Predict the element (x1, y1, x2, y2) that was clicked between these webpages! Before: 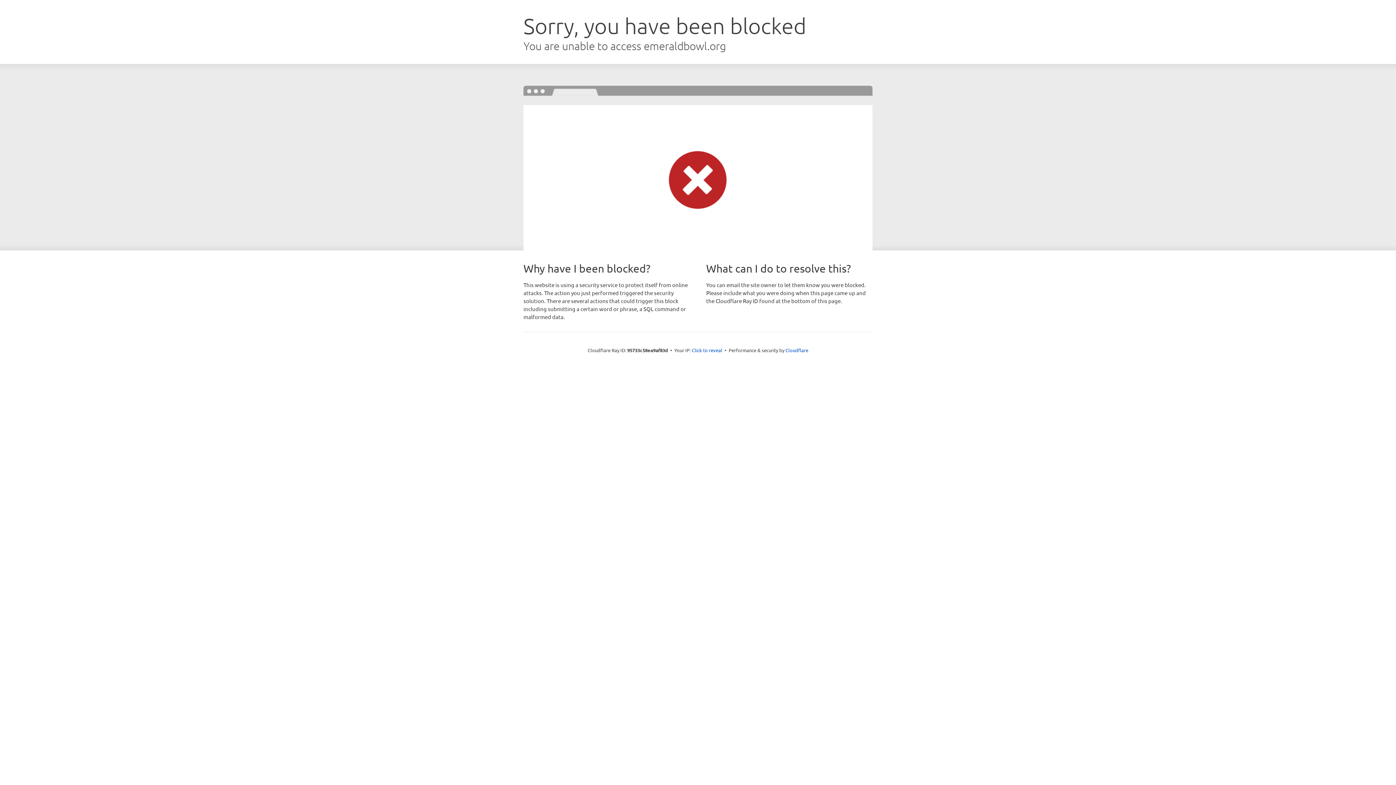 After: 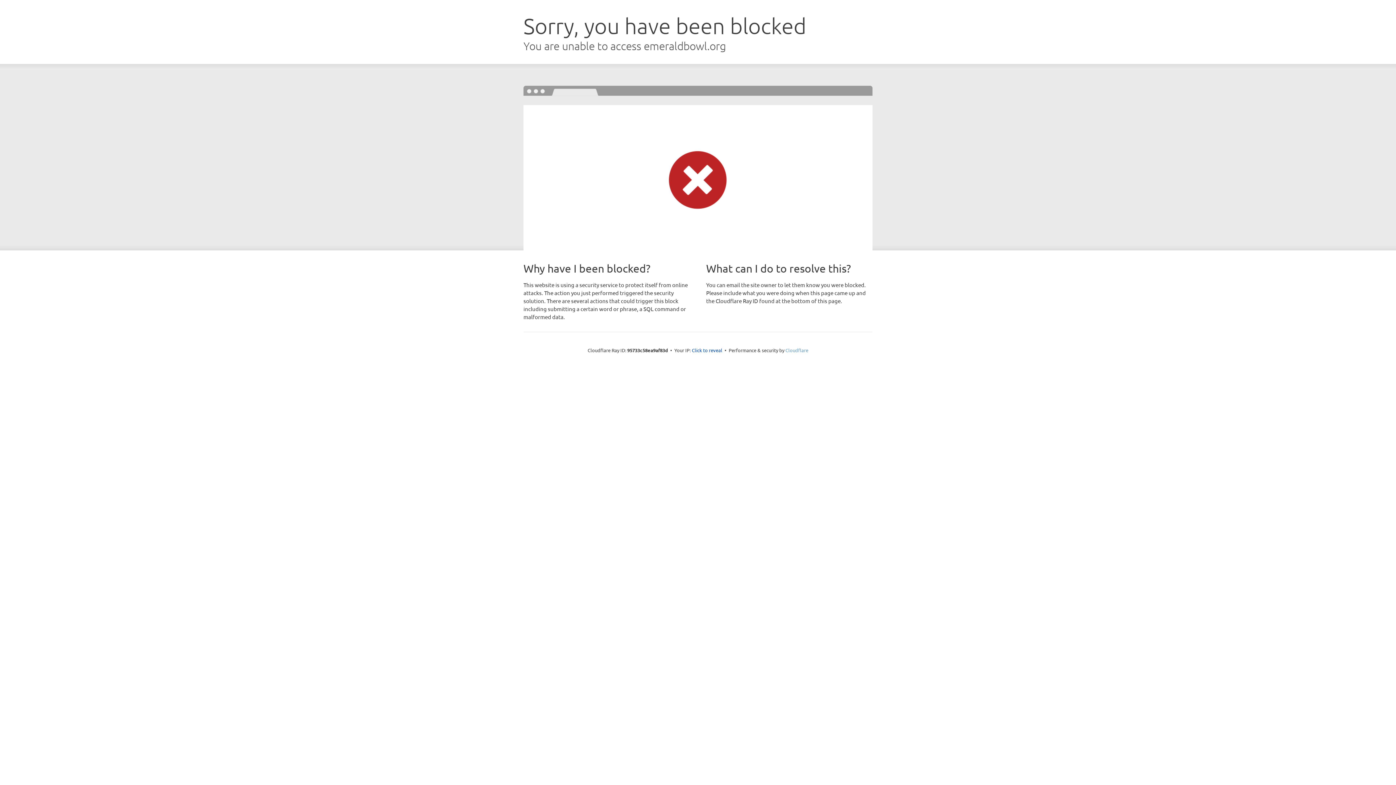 Action: label: Cloudflare bbox: (785, 347, 808, 353)